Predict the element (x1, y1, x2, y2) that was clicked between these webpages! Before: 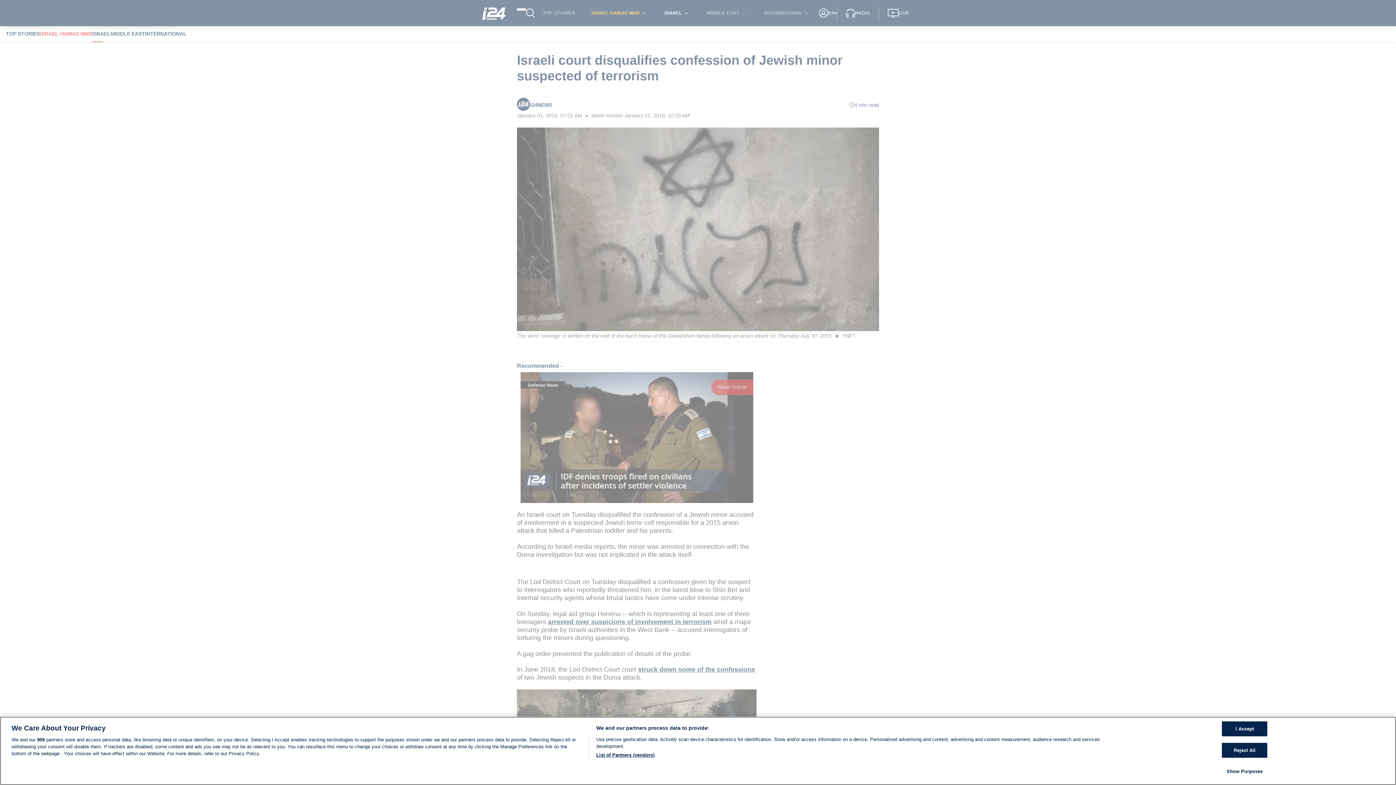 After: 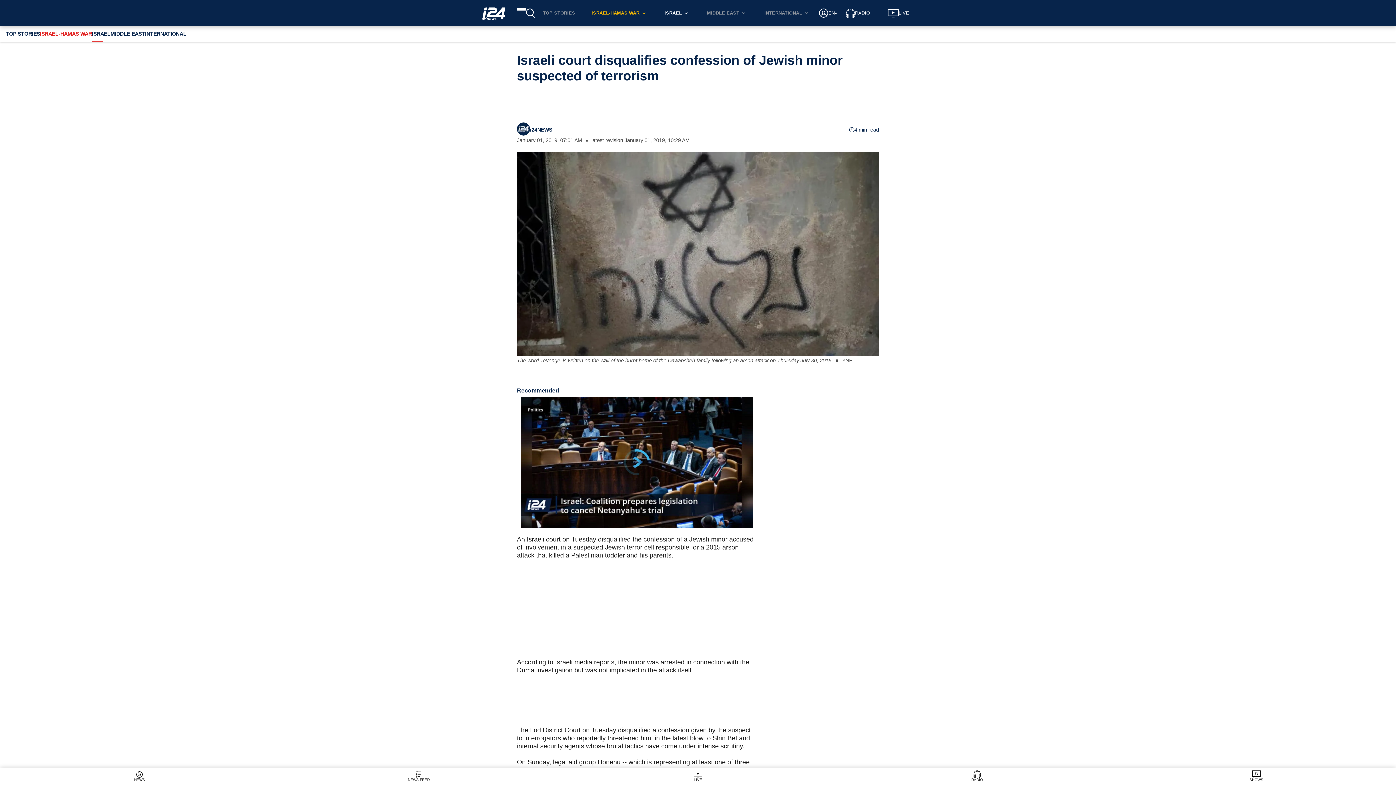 Action: label: Reject All bbox: (1222, 743, 1267, 758)